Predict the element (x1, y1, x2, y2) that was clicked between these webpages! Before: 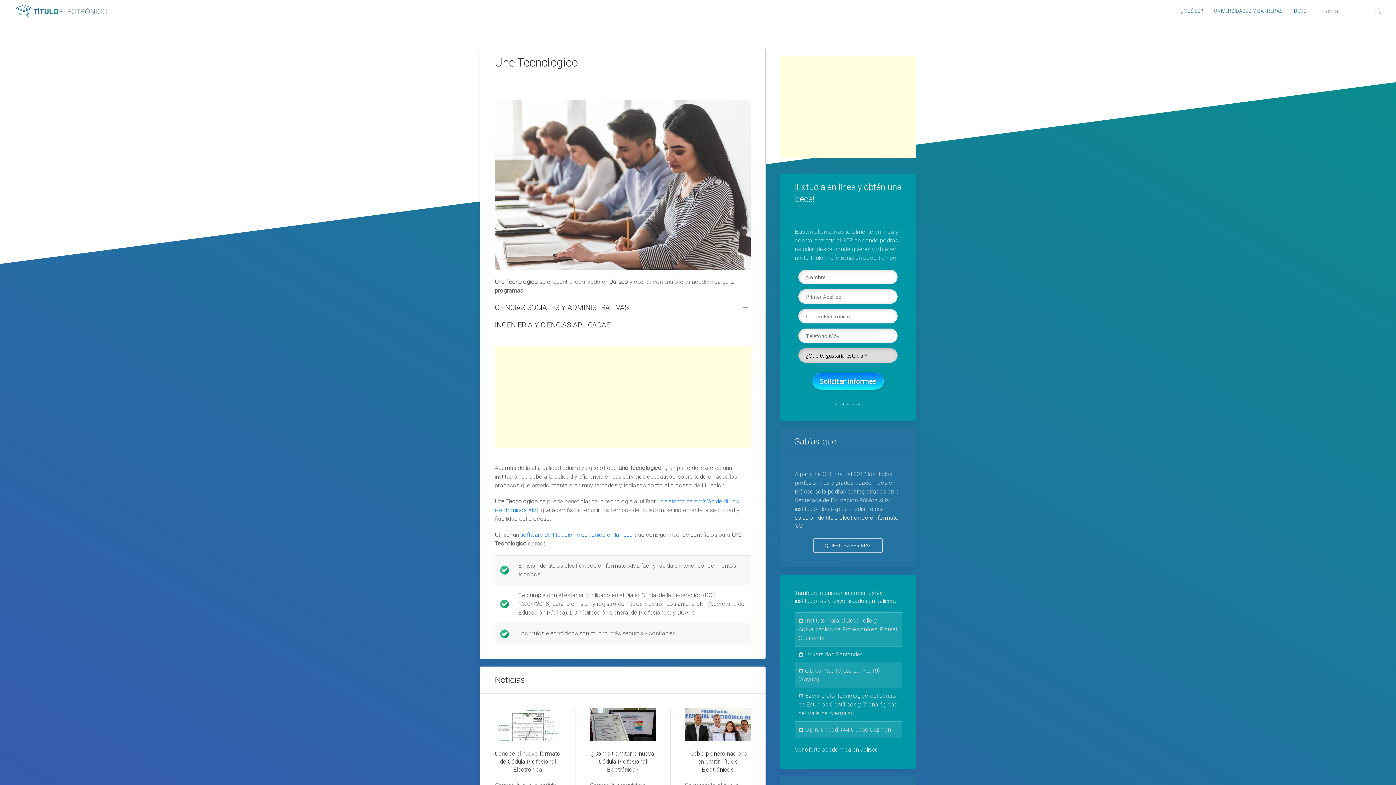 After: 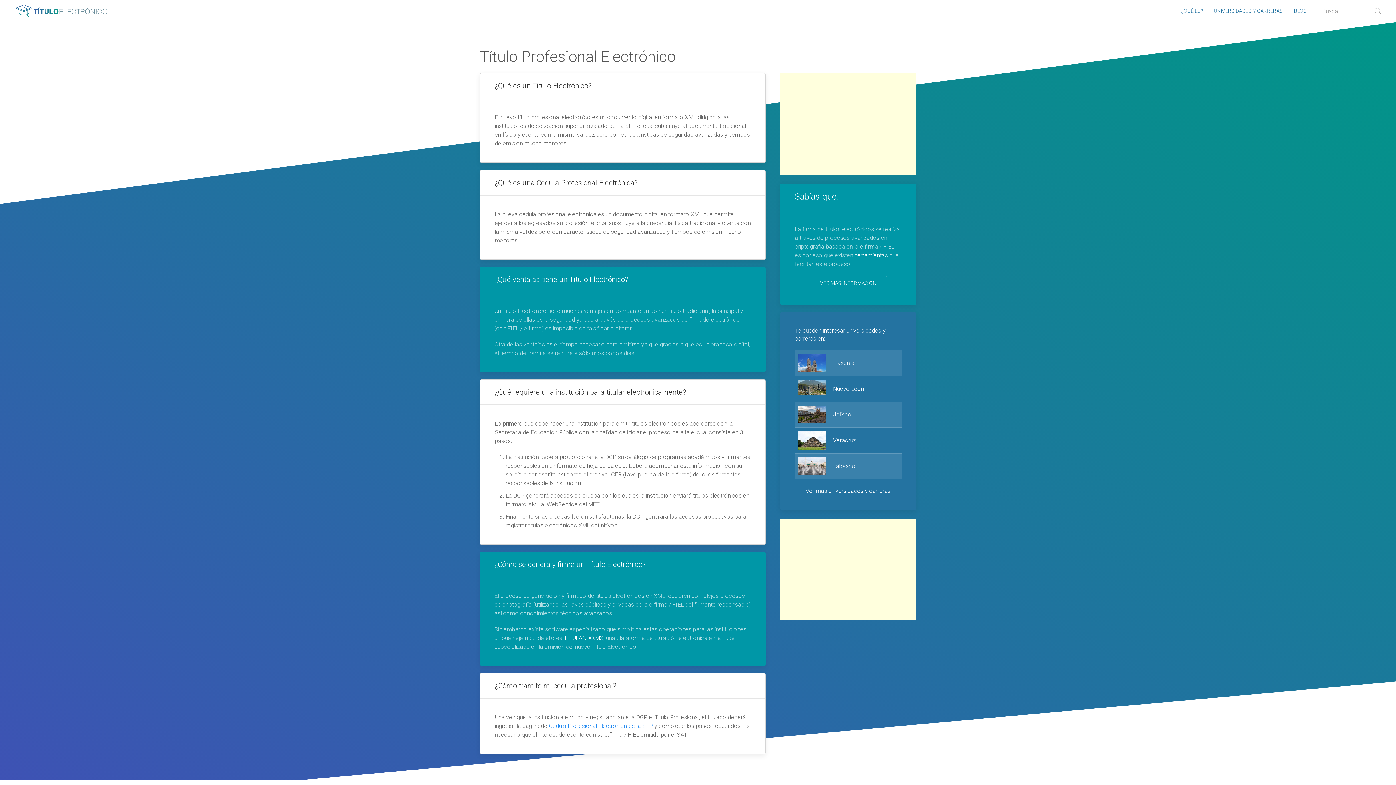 Action: label: ¿QUÉ ES? bbox: (1176, 0, 1208, 21)